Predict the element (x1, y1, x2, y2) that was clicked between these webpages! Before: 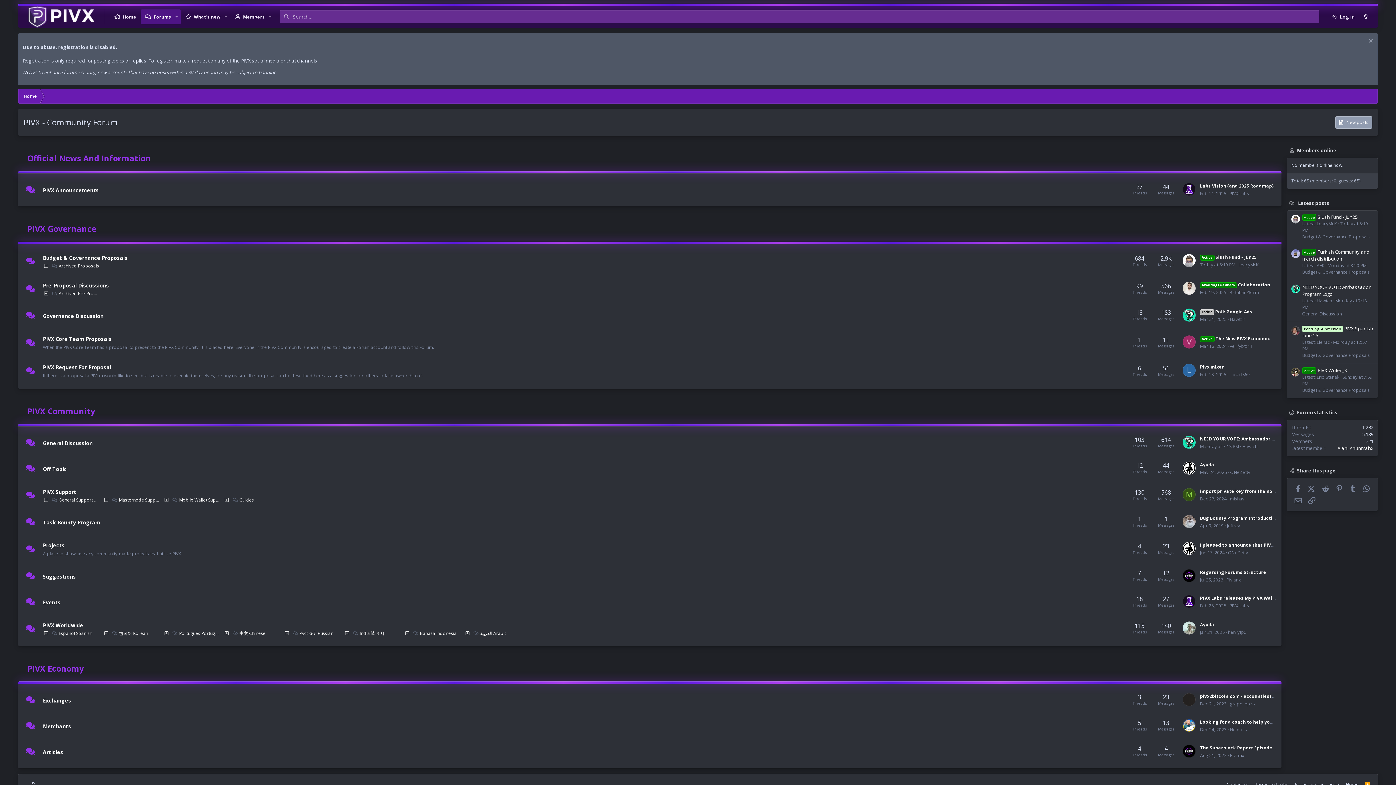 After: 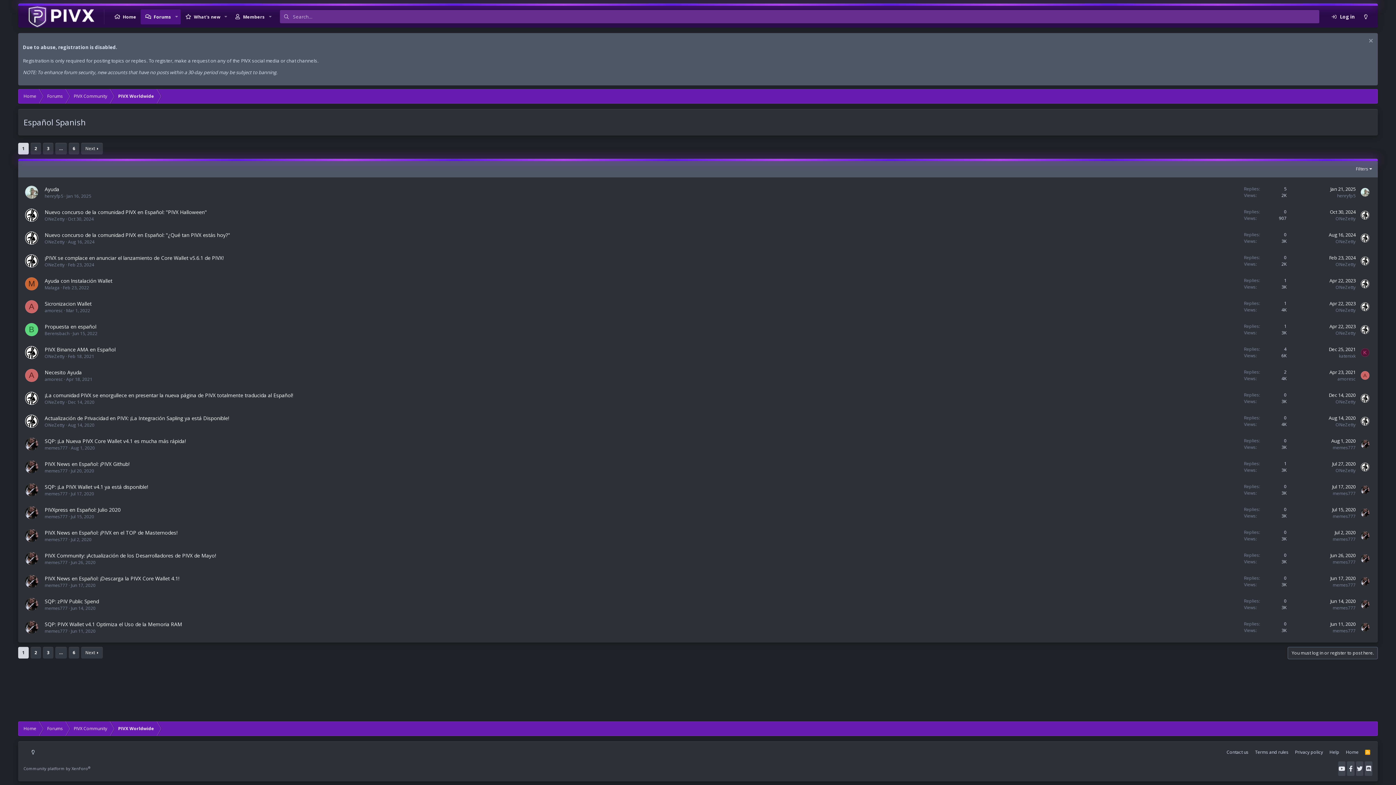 Action: bbox: (42, 630, 99, 637) label:  Español Spanish